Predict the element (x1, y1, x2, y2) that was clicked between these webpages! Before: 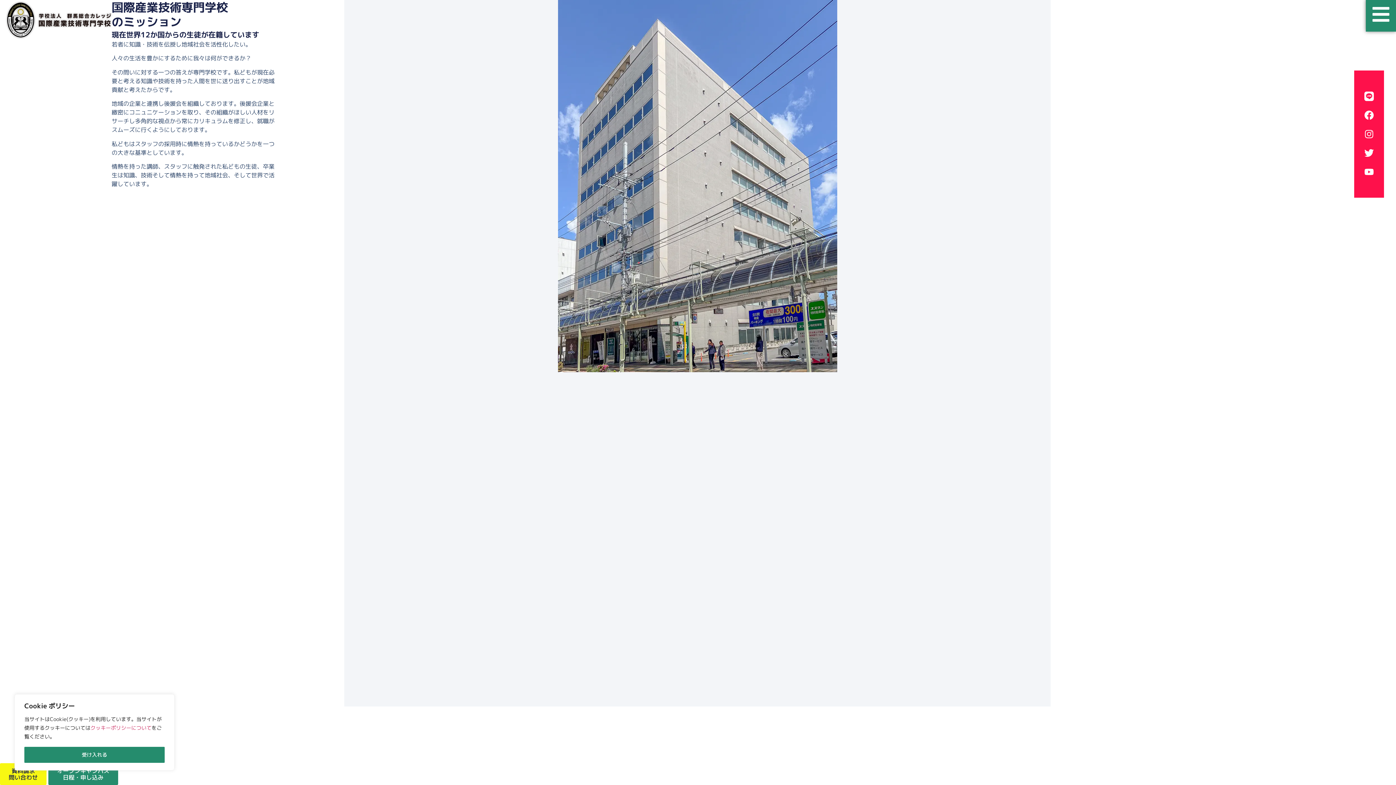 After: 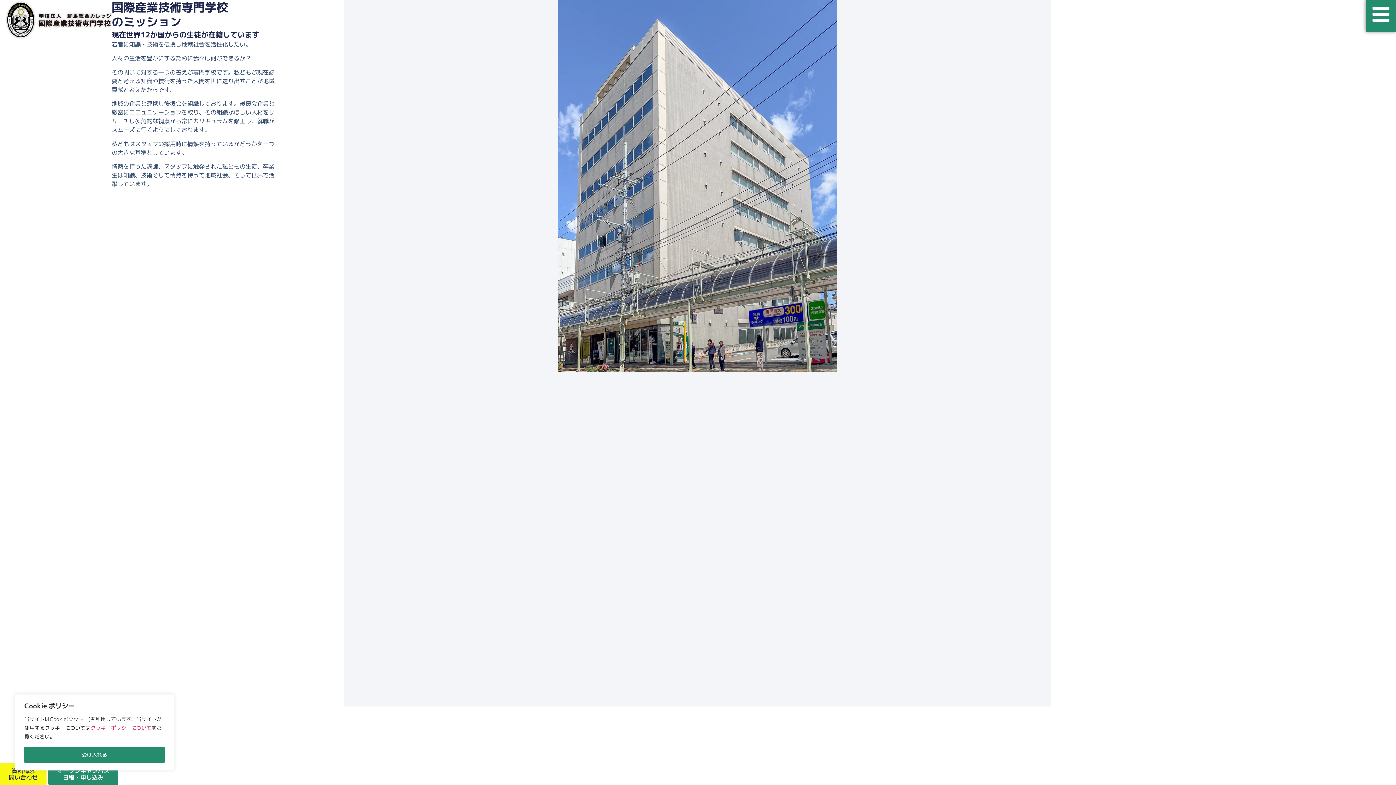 Action: bbox: (1359, 87, 1378, 105)